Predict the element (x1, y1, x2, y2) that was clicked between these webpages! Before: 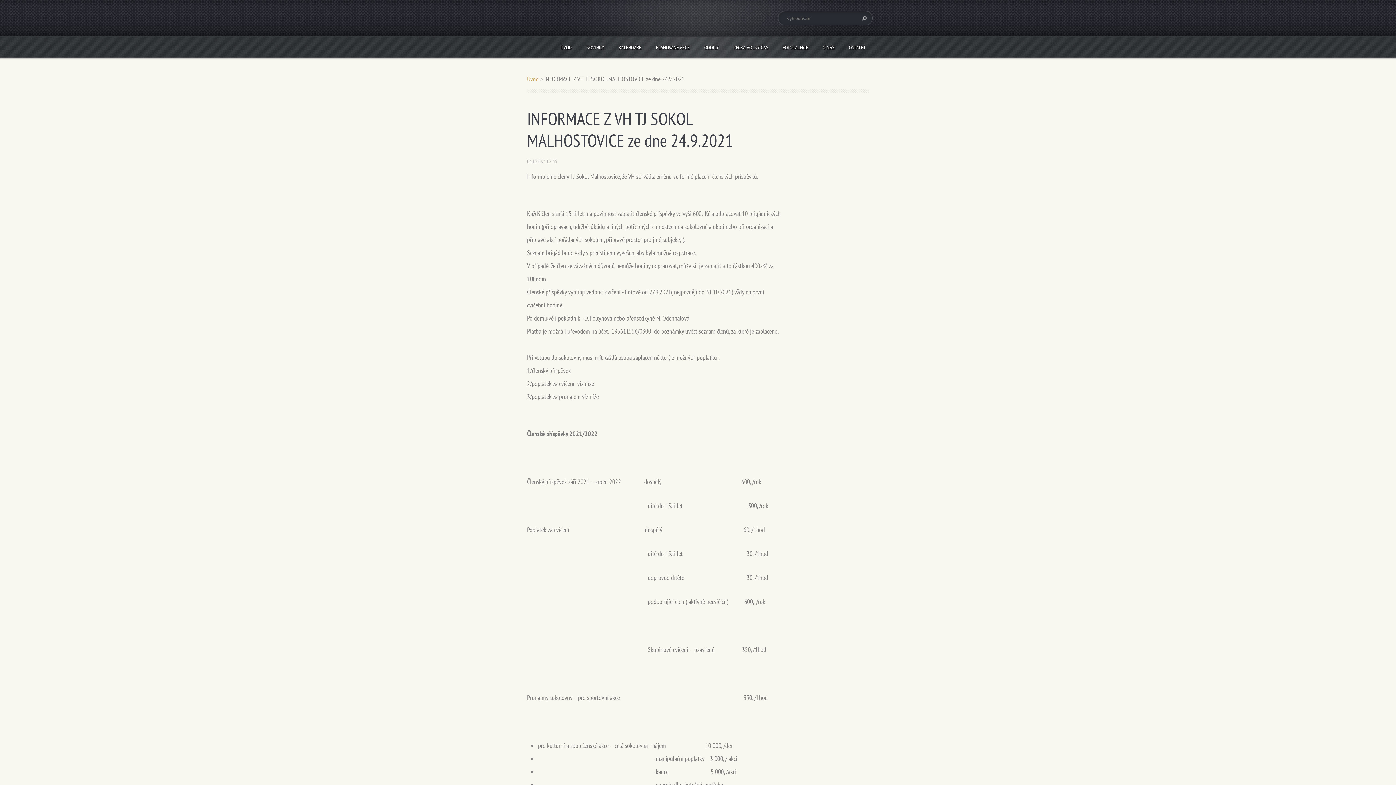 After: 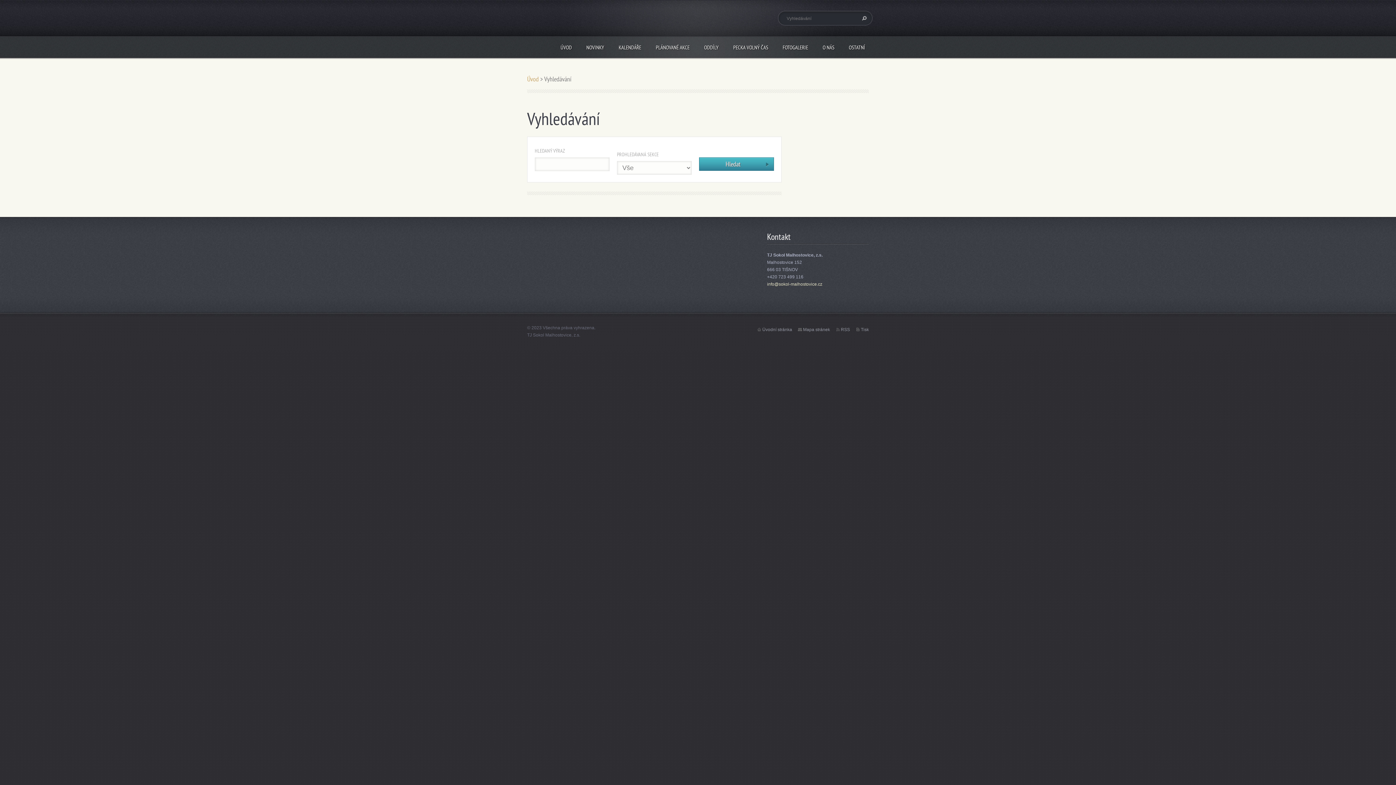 Action: bbox: (858, 12, 869, 23) label: Hledat